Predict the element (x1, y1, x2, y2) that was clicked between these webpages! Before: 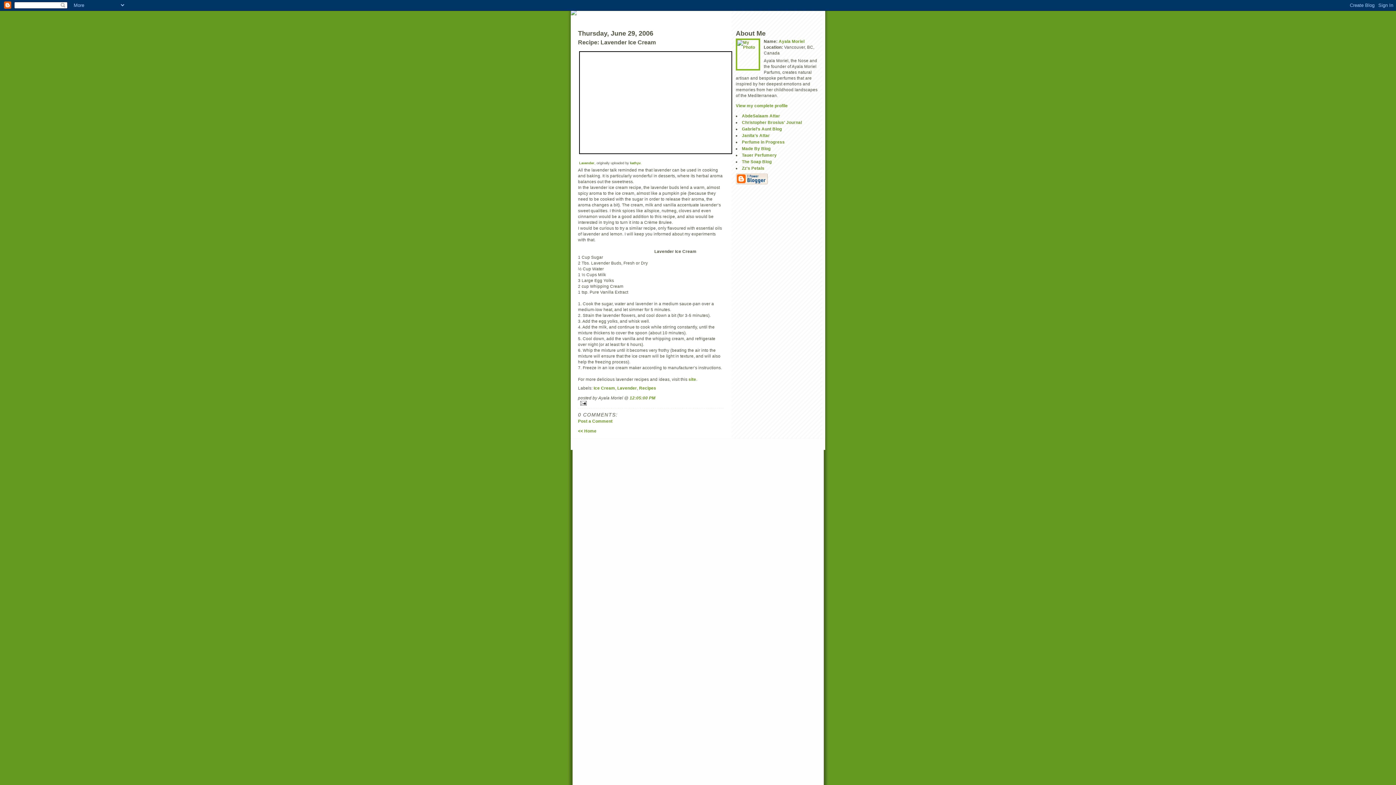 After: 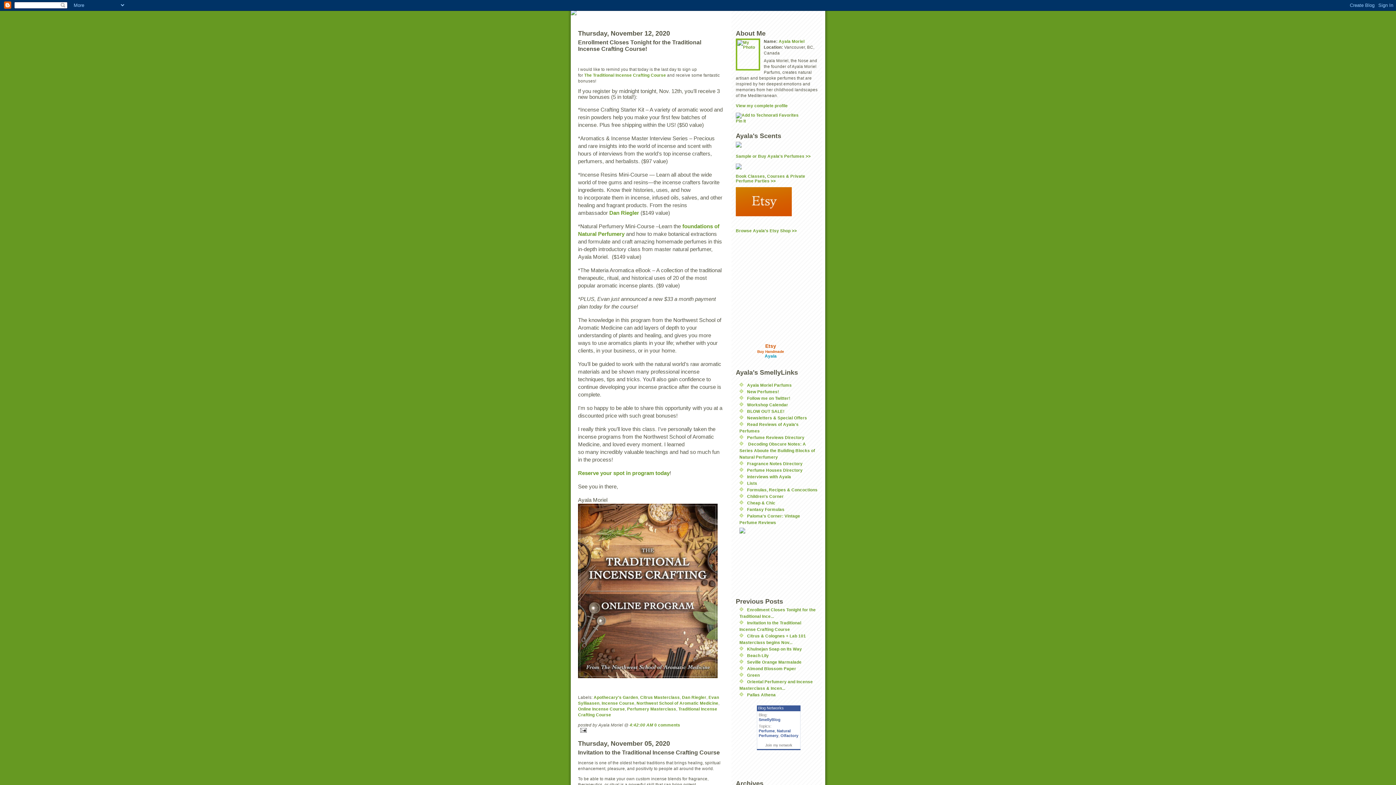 Action: label: << Home bbox: (578, 428, 596, 433)